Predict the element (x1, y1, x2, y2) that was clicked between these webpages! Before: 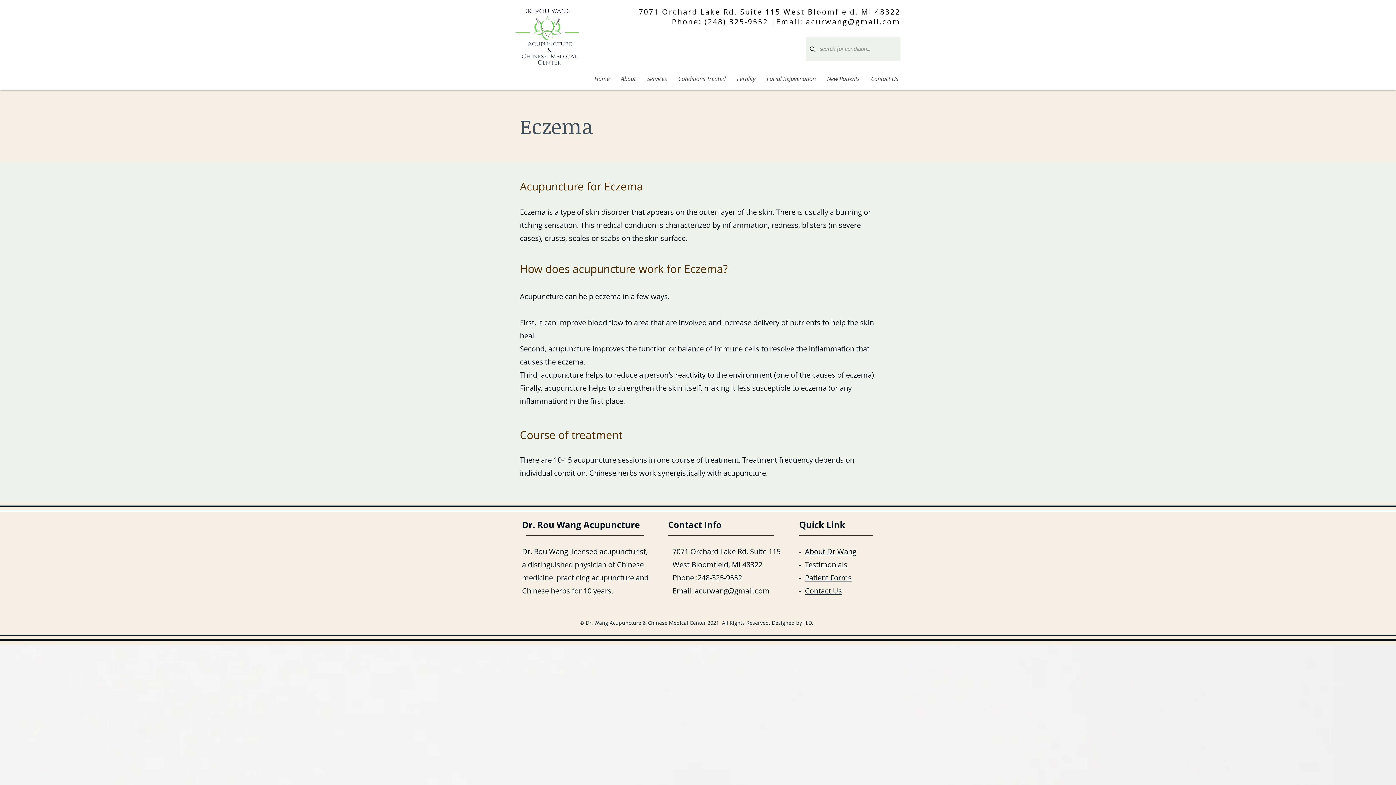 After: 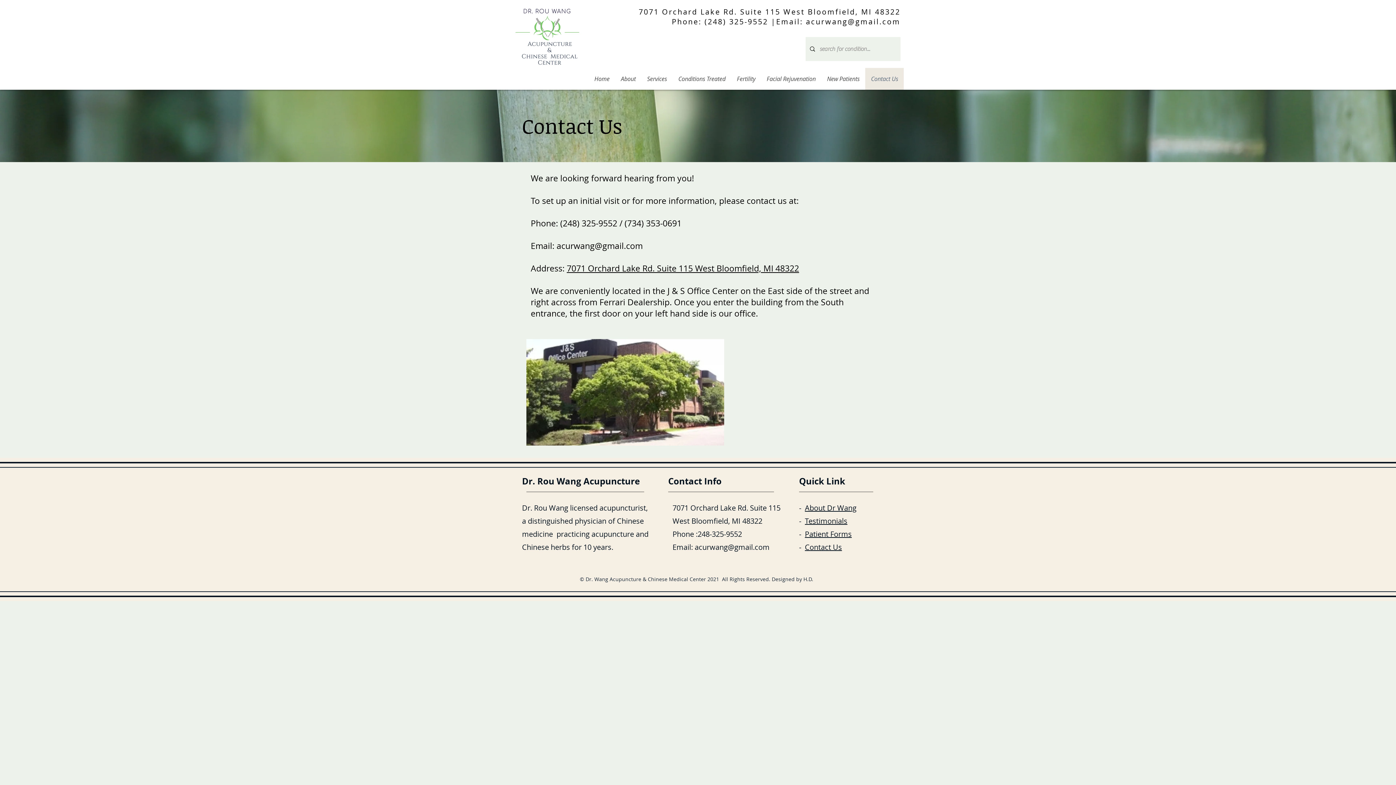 Action: bbox: (805, 586, 842, 596) label: Contact Us​